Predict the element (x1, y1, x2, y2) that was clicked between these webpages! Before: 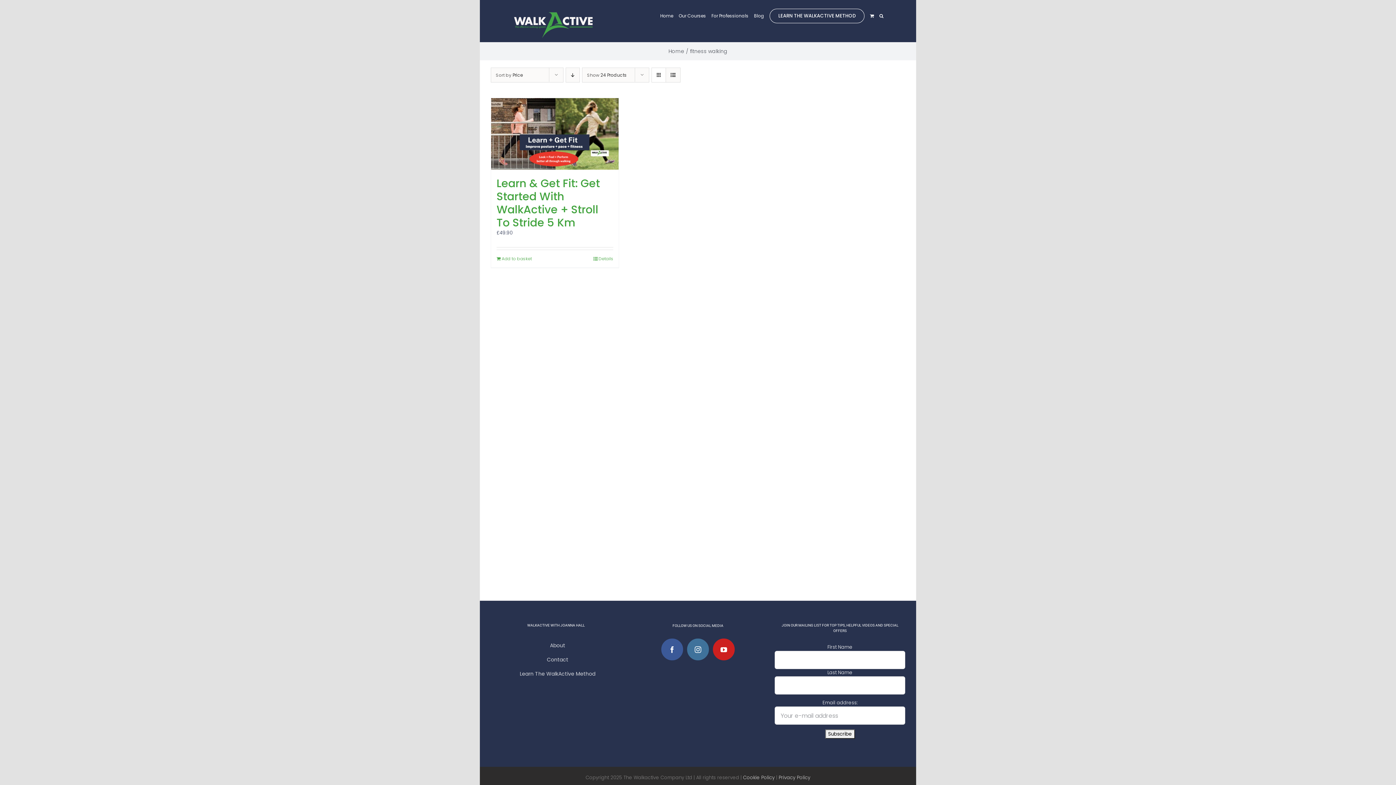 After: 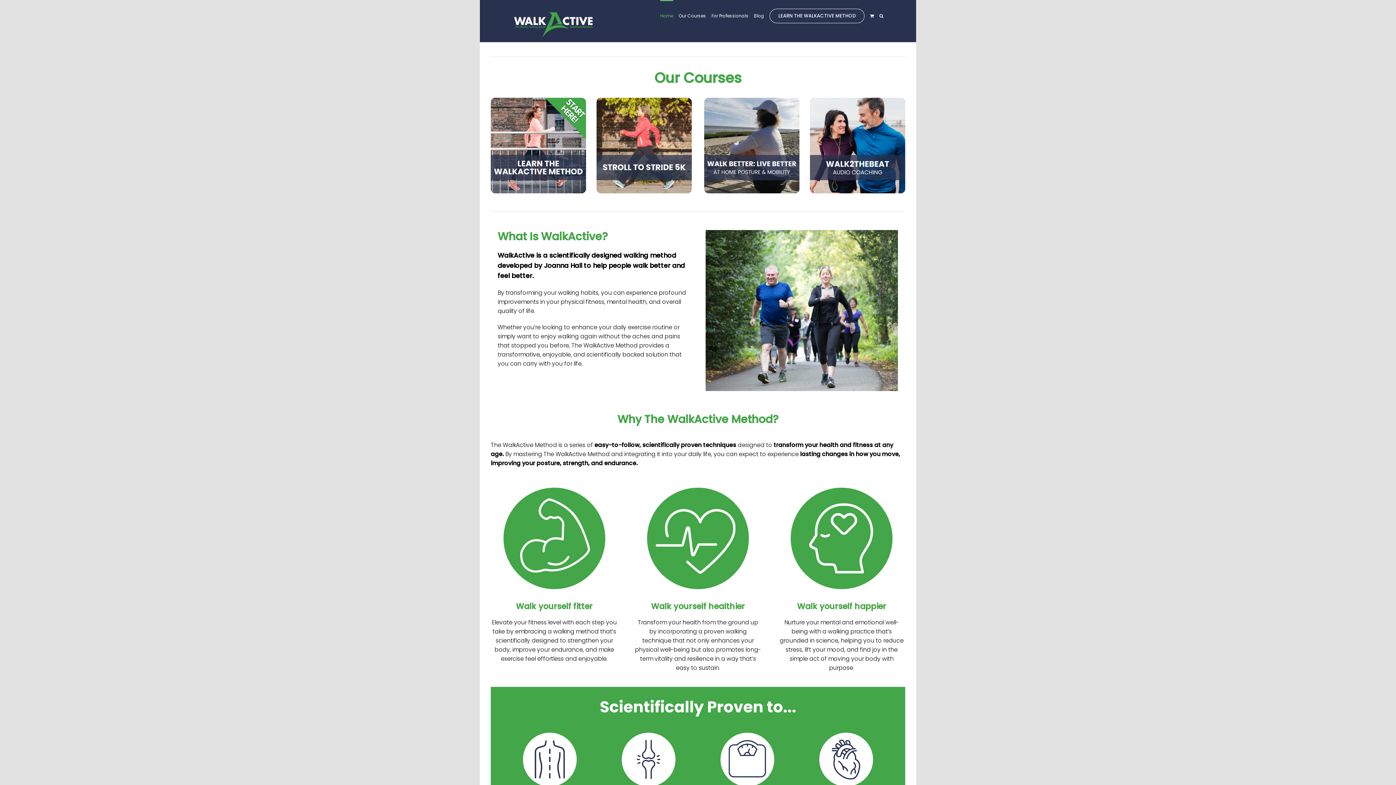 Action: bbox: (512, 11, 595, 38)